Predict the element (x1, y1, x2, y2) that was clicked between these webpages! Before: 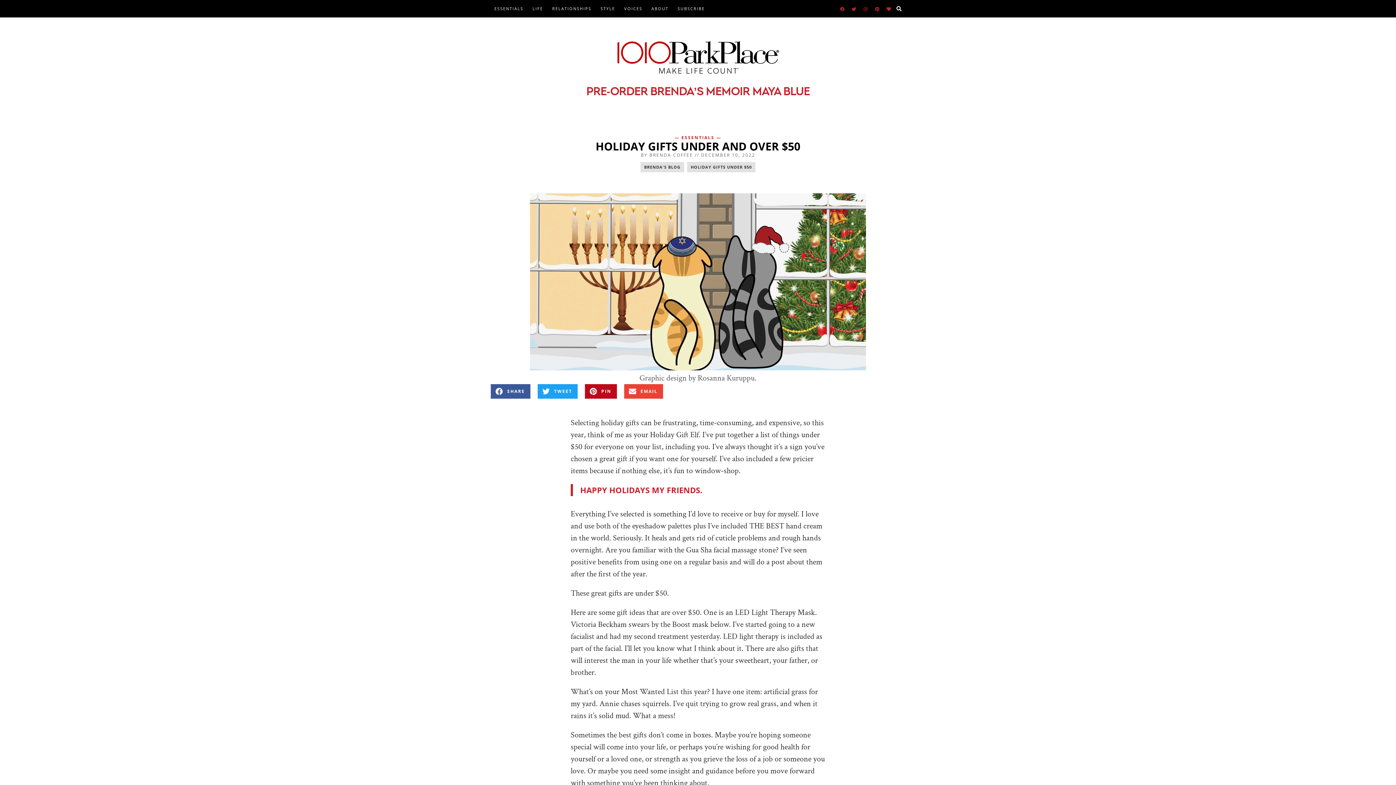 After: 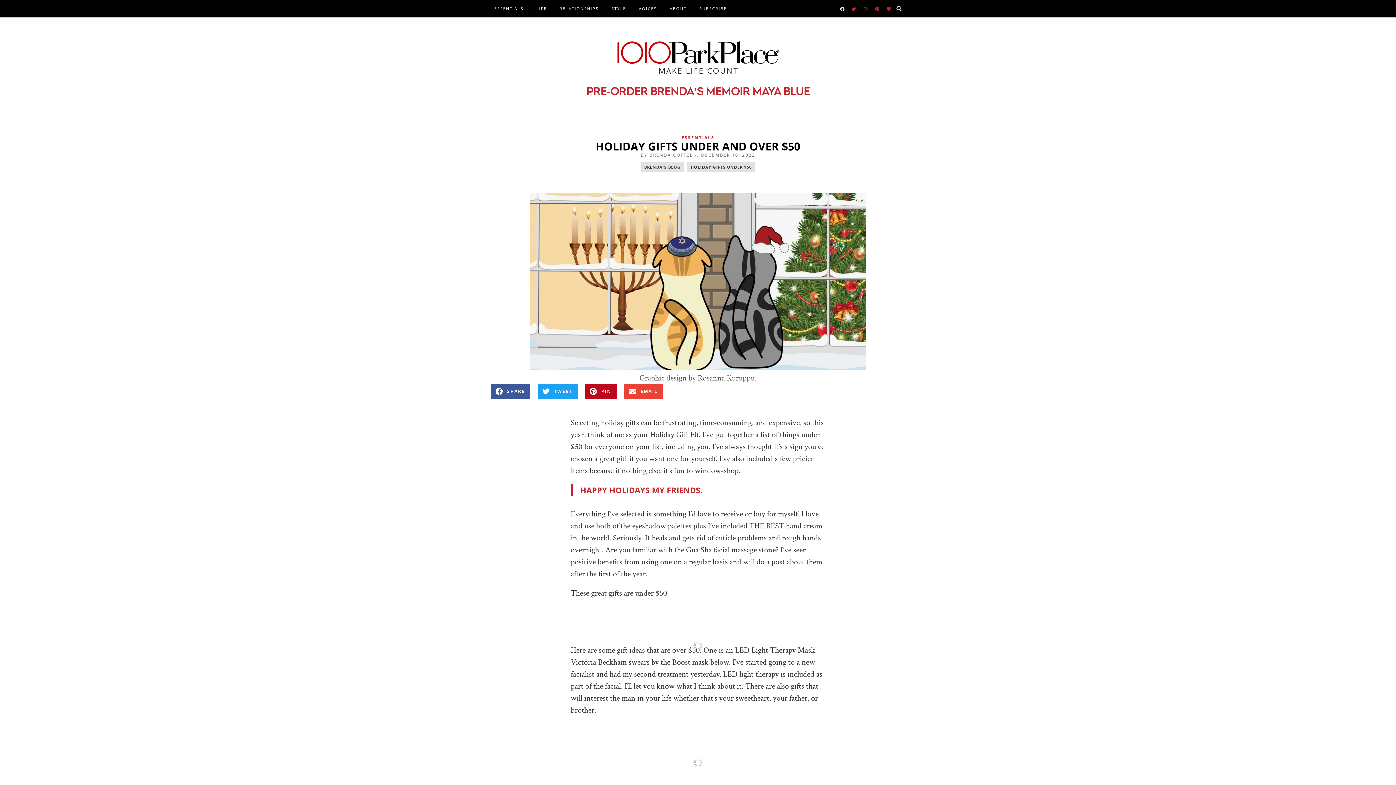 Action: bbox: (838, 4, 846, 12) label: Facebook